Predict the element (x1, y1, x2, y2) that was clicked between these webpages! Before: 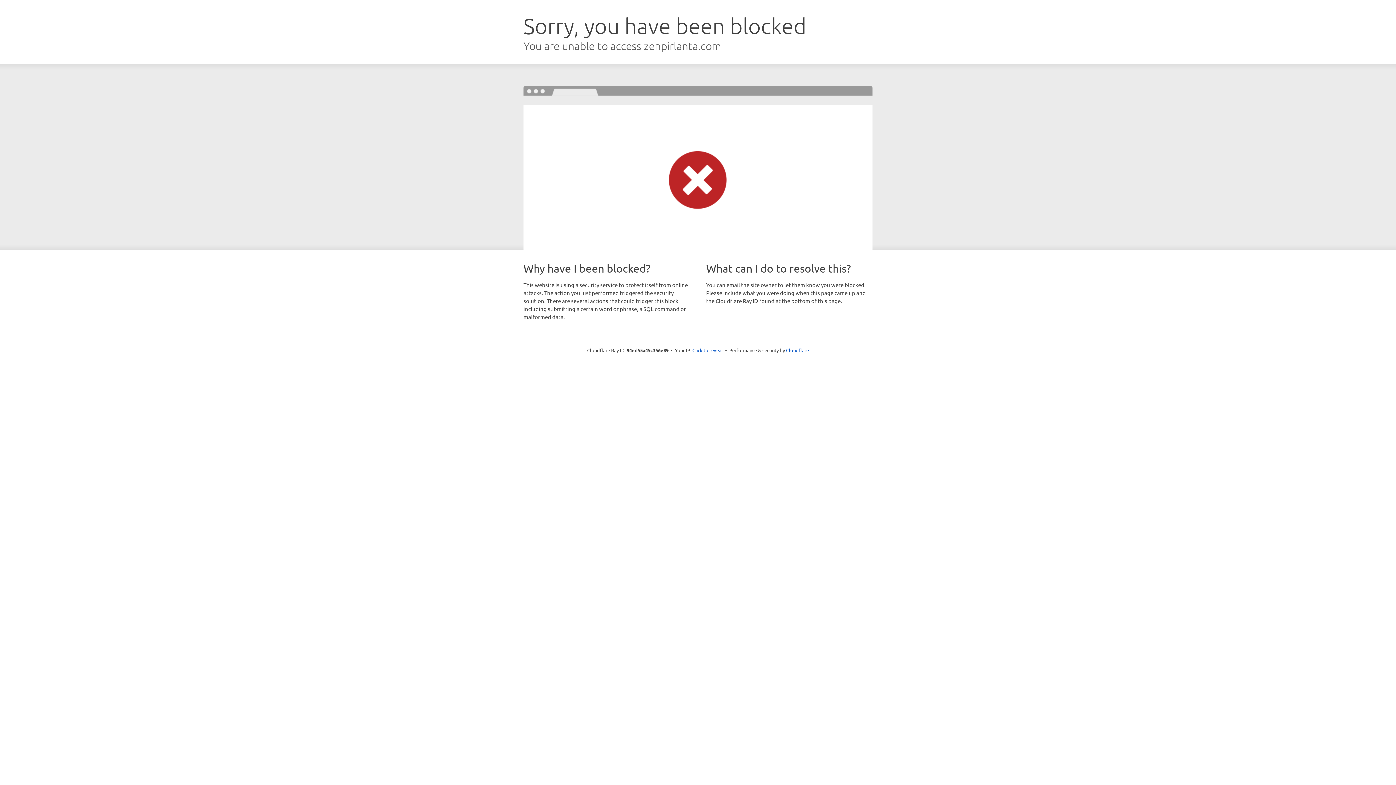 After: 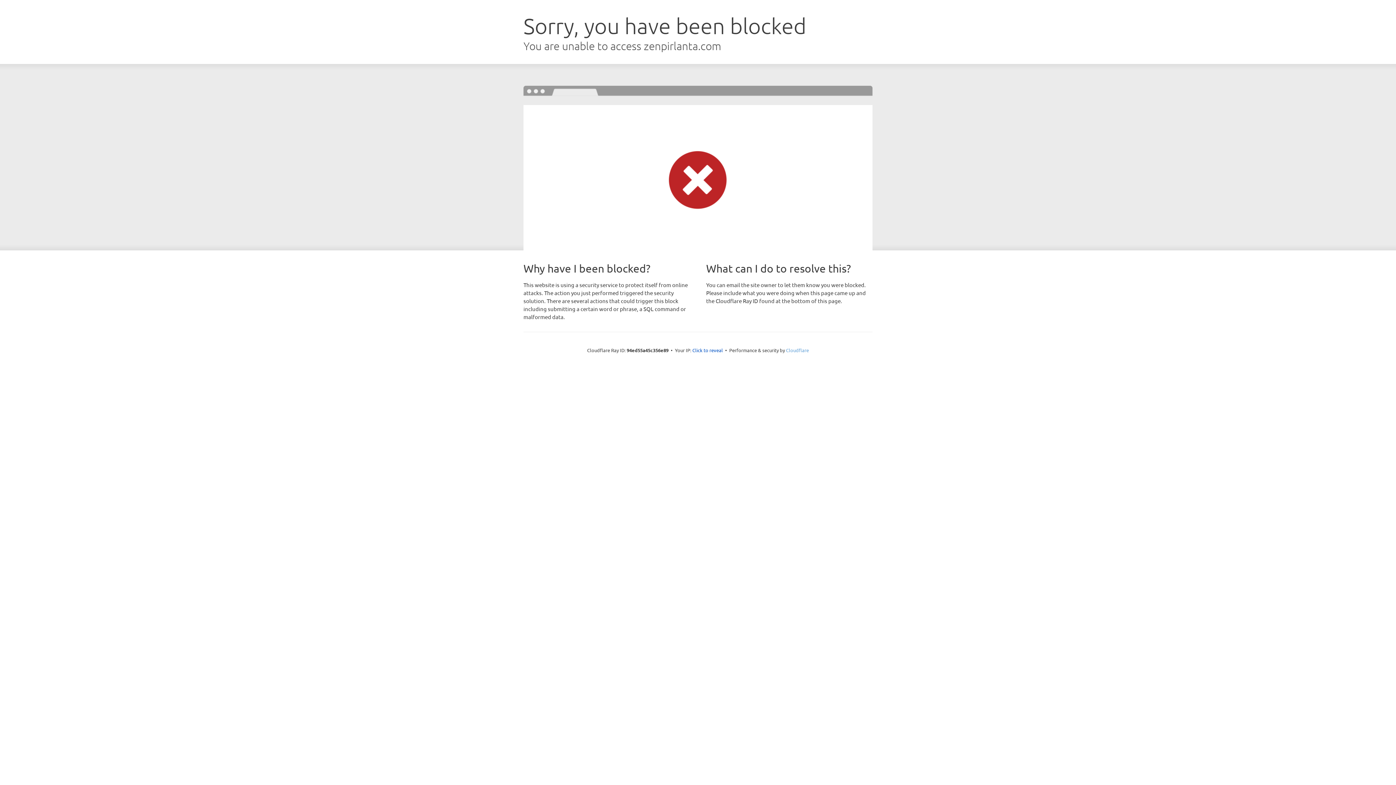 Action: bbox: (786, 347, 809, 353) label: Cloudflare